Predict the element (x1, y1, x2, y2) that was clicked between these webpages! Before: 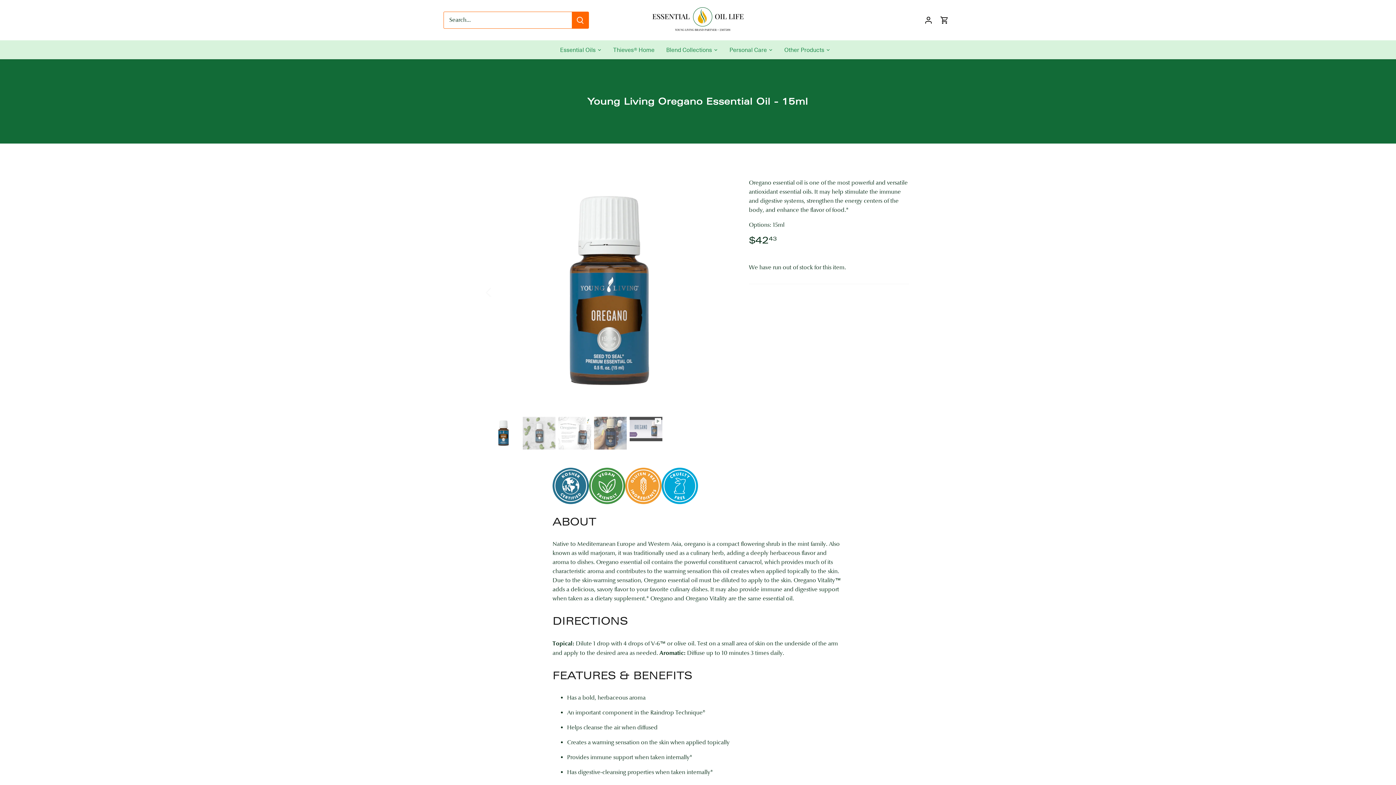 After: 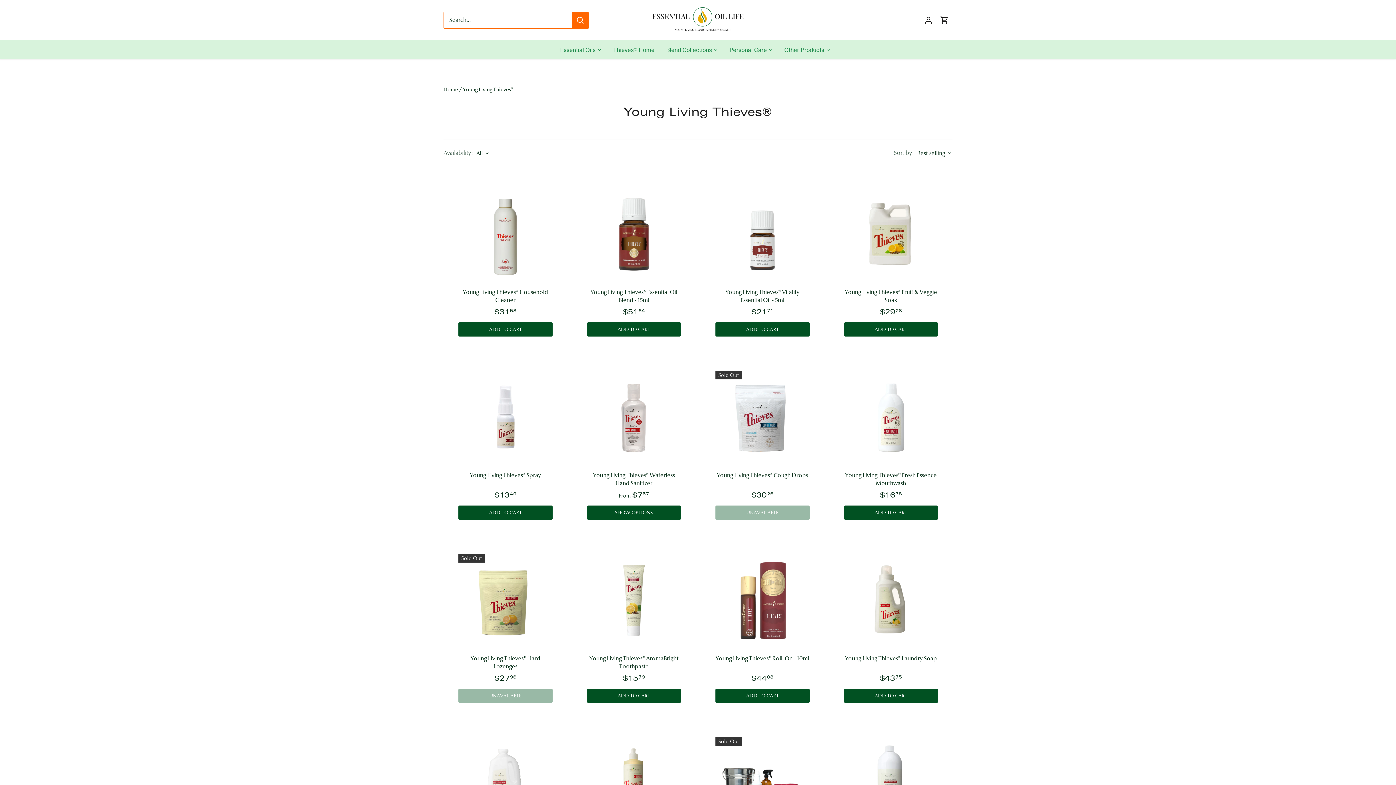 Action: bbox: (607, 40, 660, 59) label: Thieves® Home